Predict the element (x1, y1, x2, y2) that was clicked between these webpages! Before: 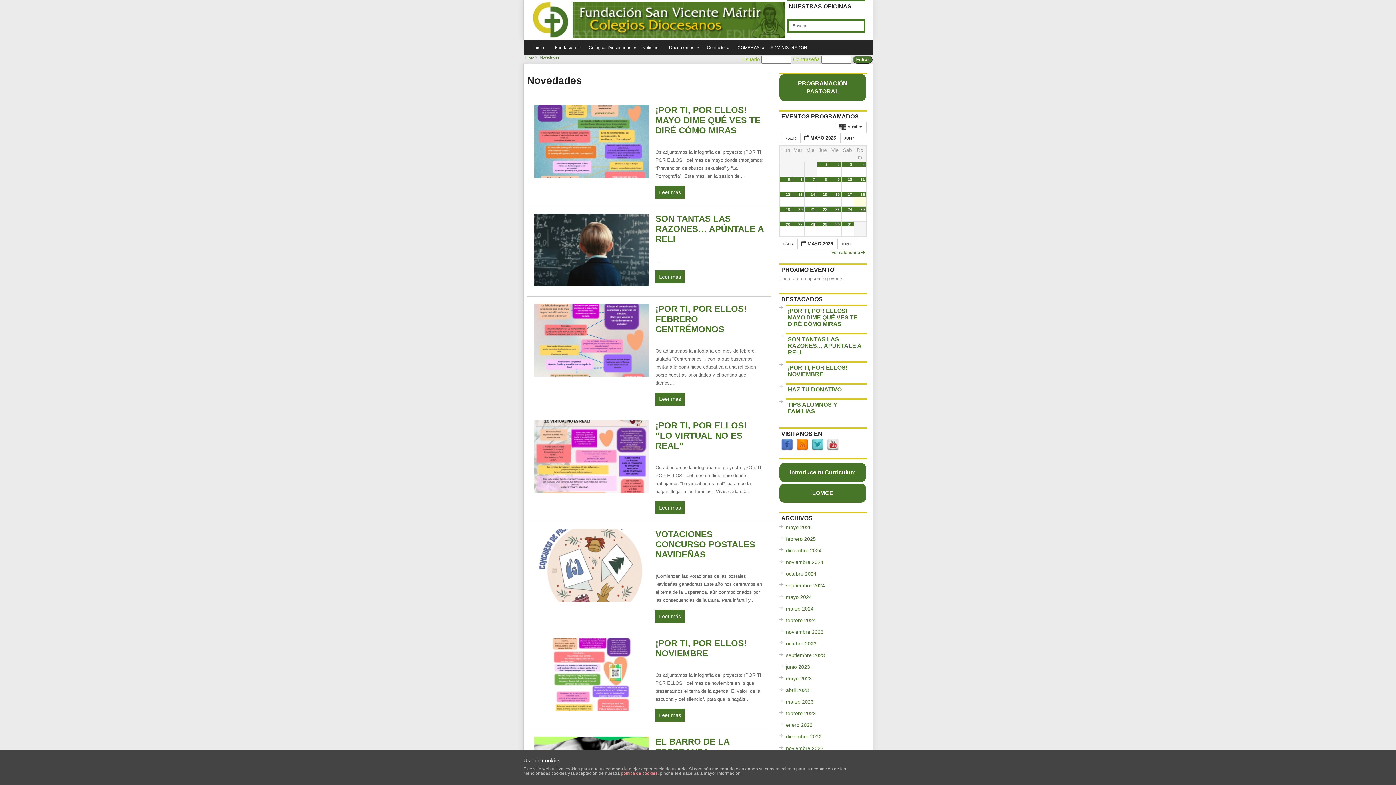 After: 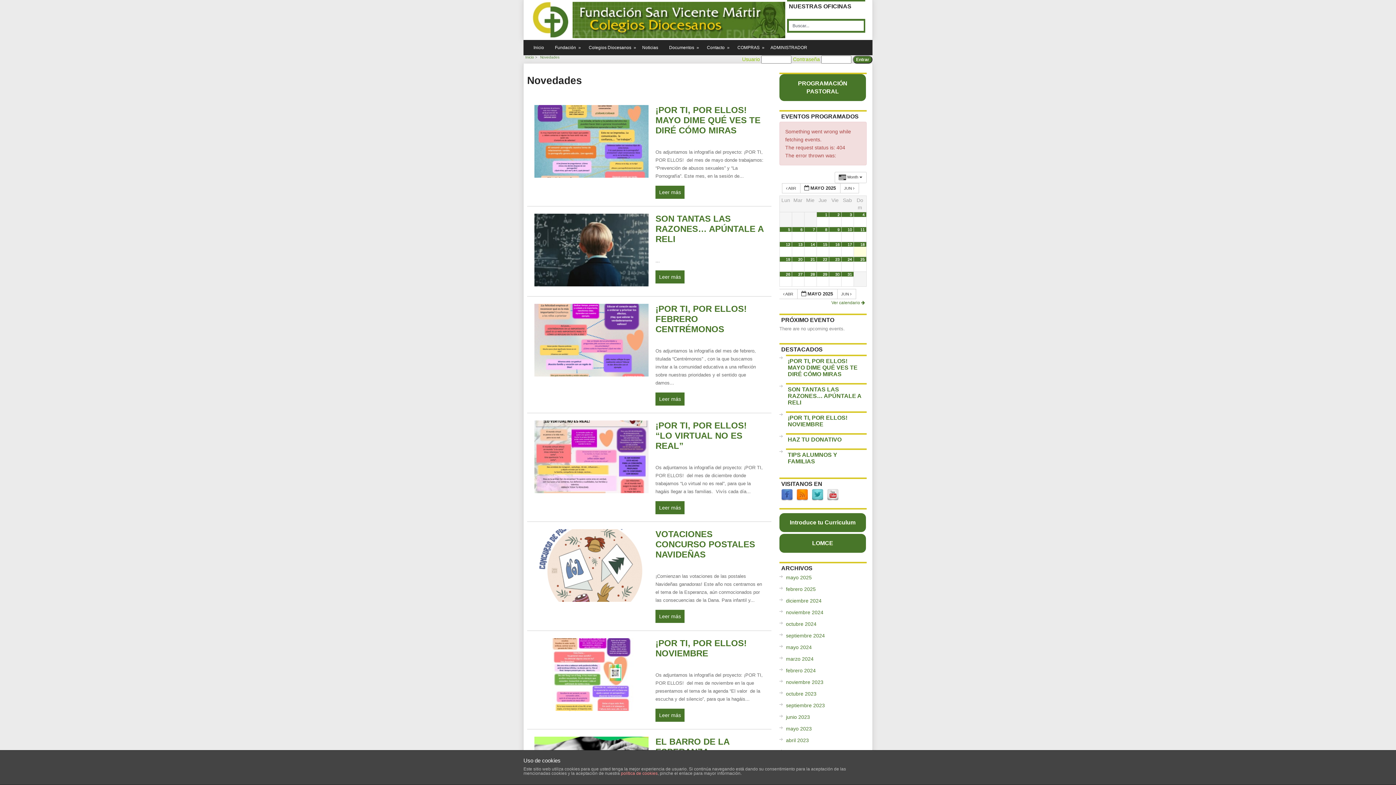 Action: bbox: (847, 206, 852, 211) label: 24